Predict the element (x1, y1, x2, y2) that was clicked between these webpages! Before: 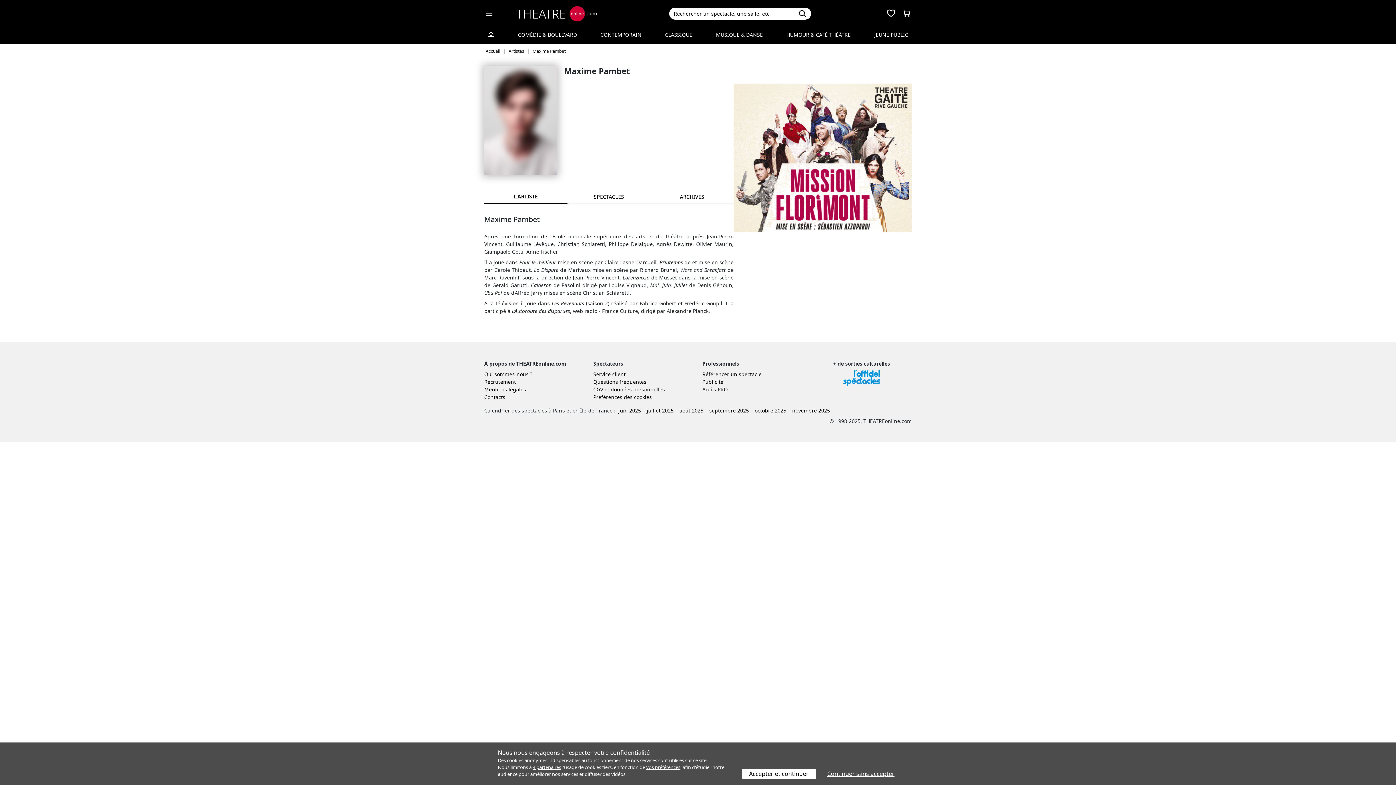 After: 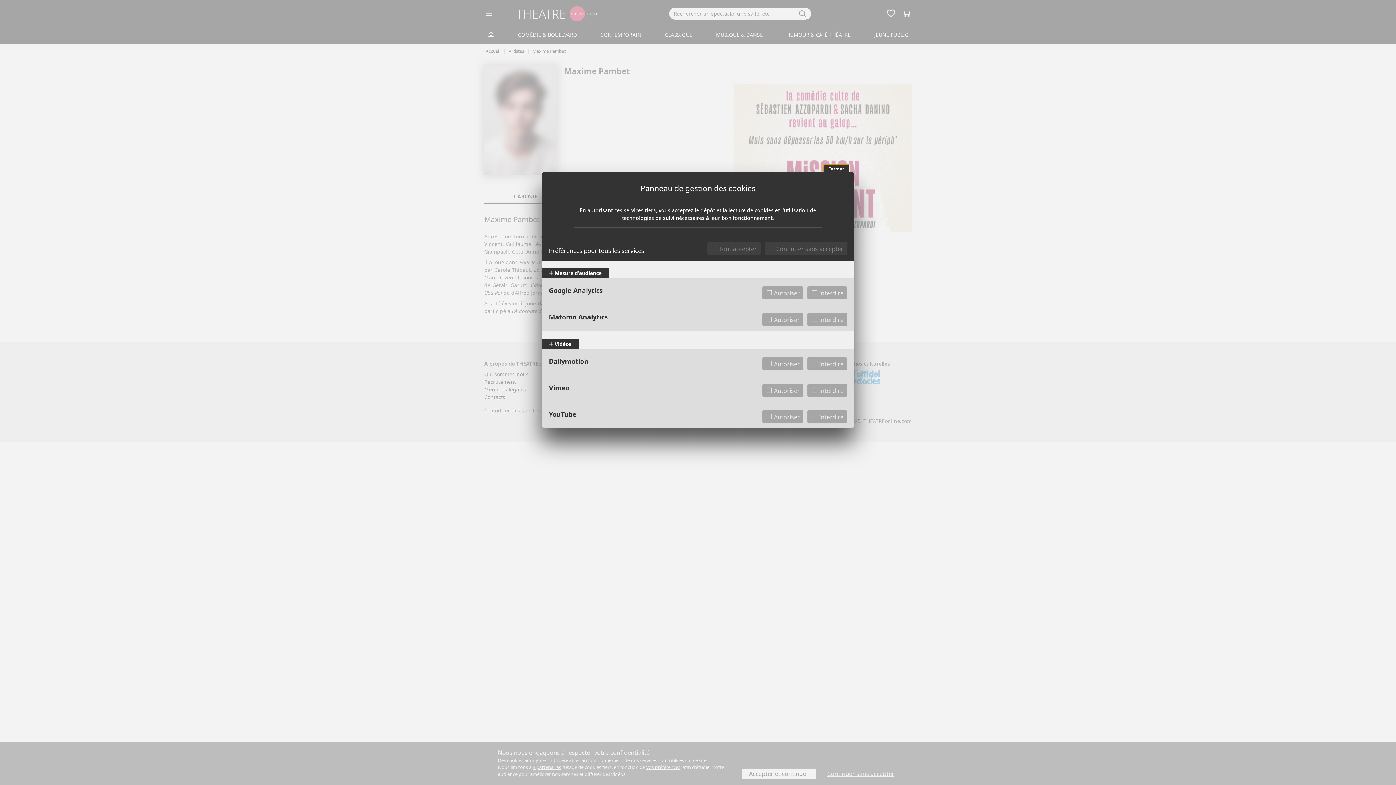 Action: label: 4 partenaires bbox: (532, 764, 561, 770)